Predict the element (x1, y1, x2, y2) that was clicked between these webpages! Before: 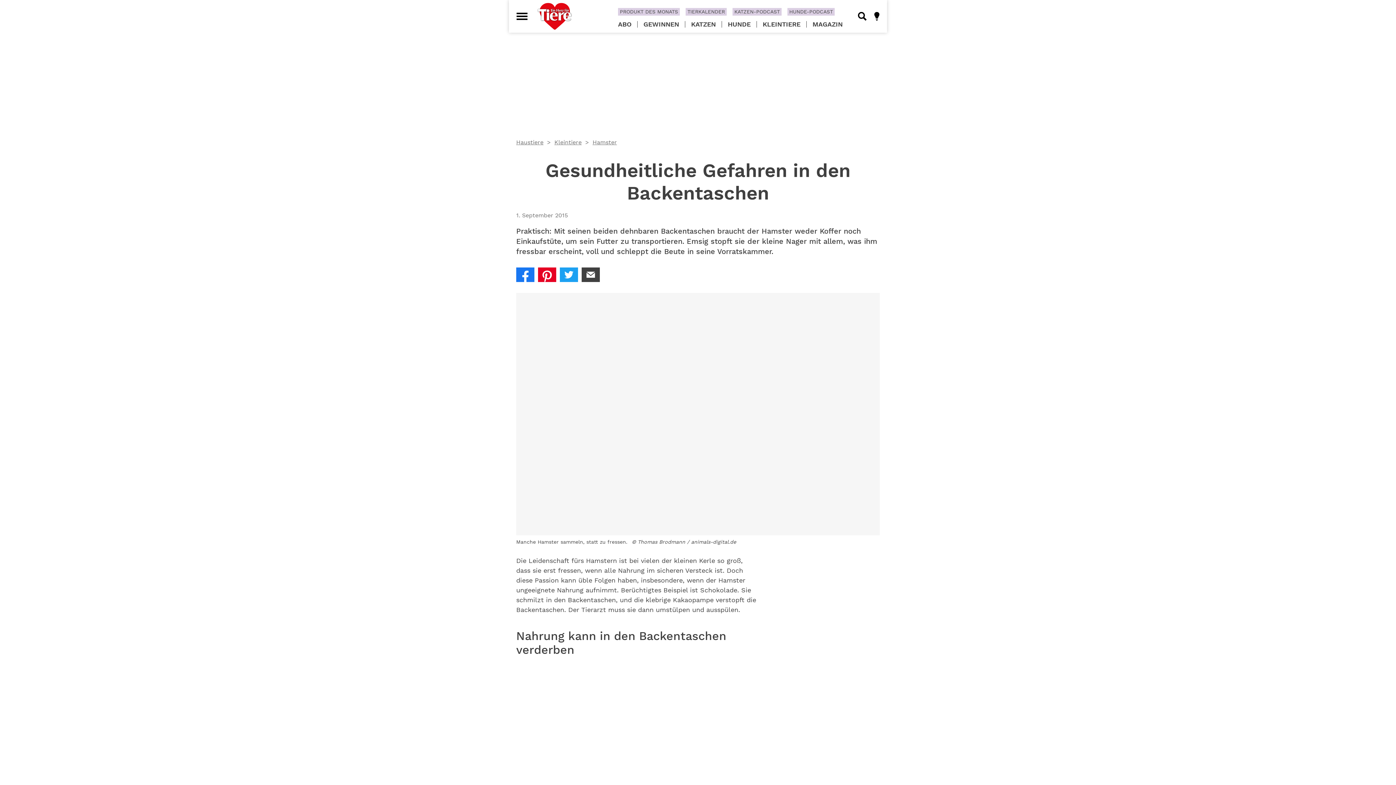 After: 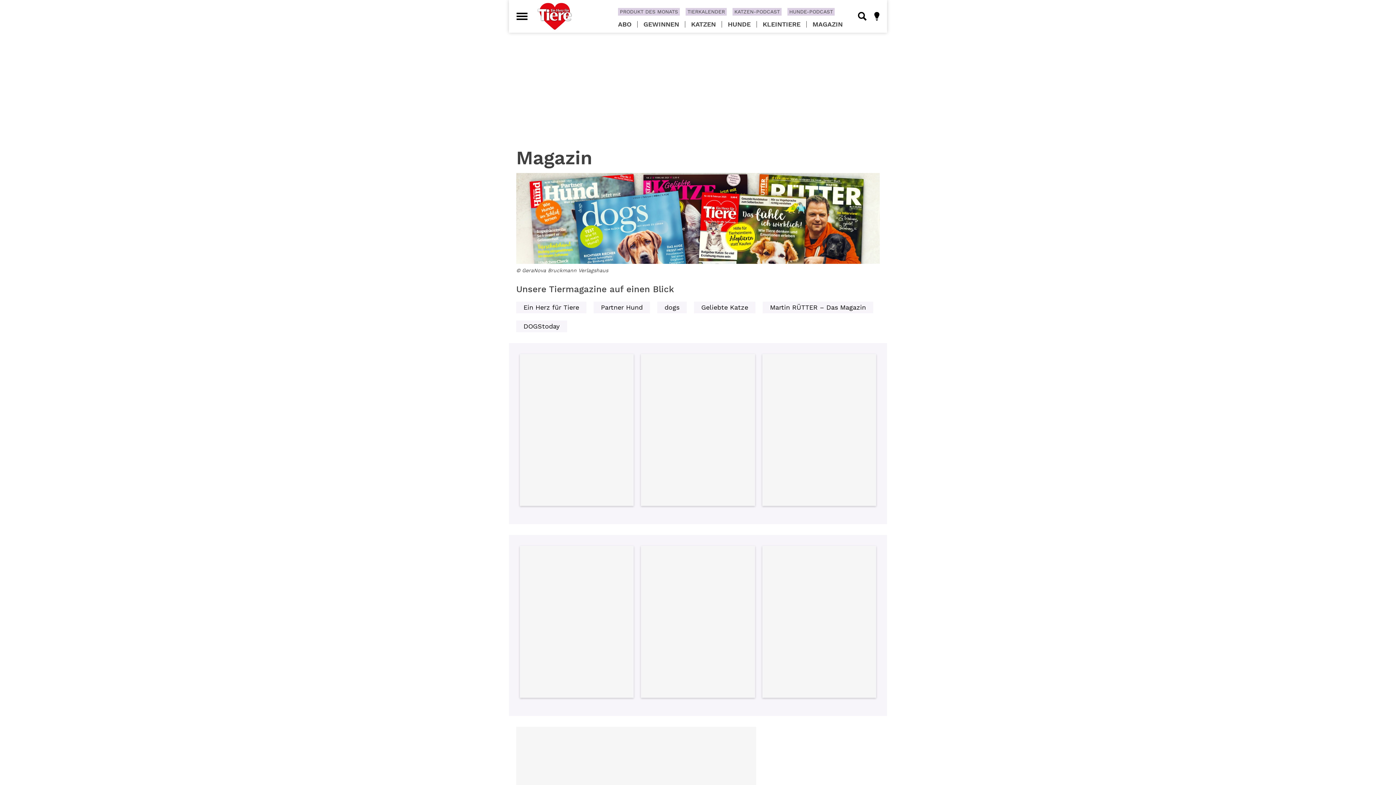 Action: label: MAGAZIN bbox: (806, 21, 848, 27)